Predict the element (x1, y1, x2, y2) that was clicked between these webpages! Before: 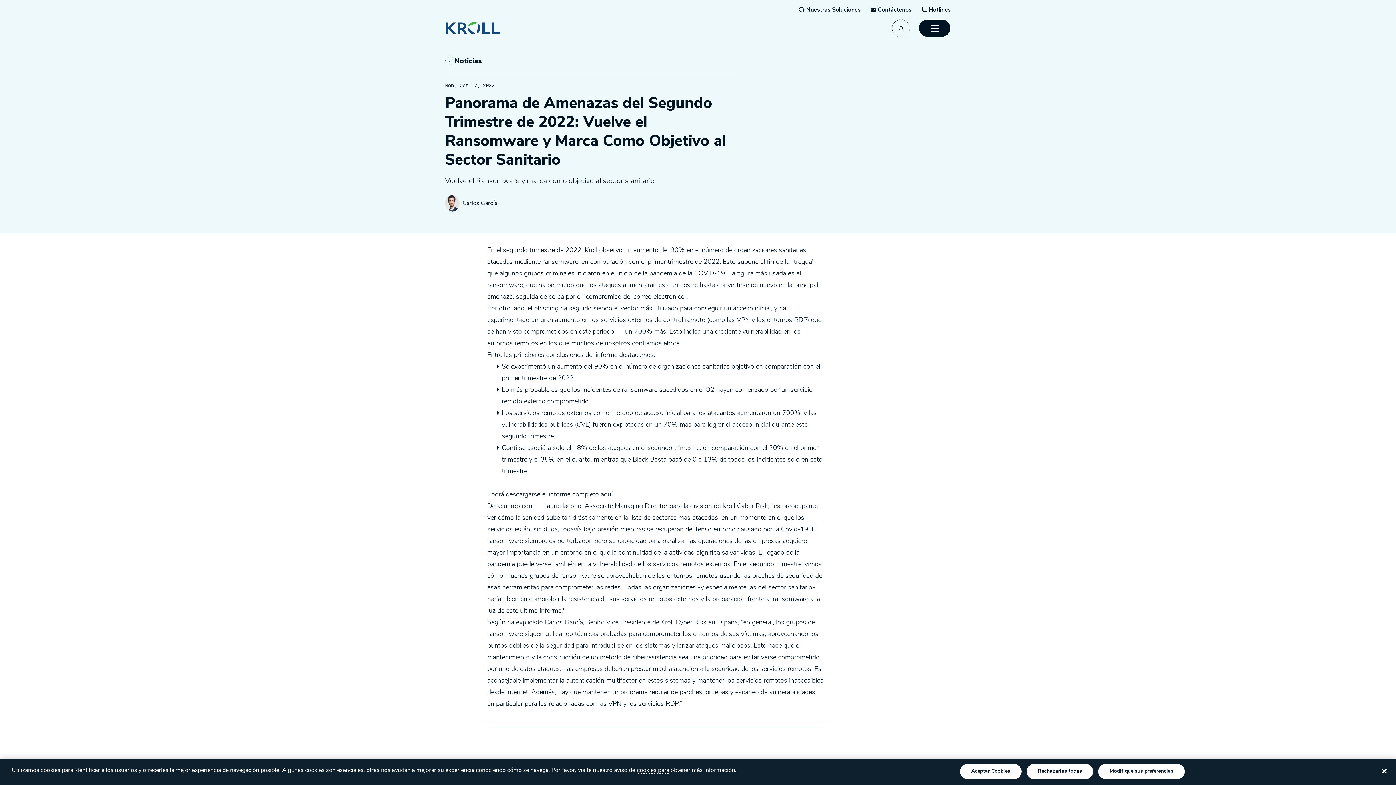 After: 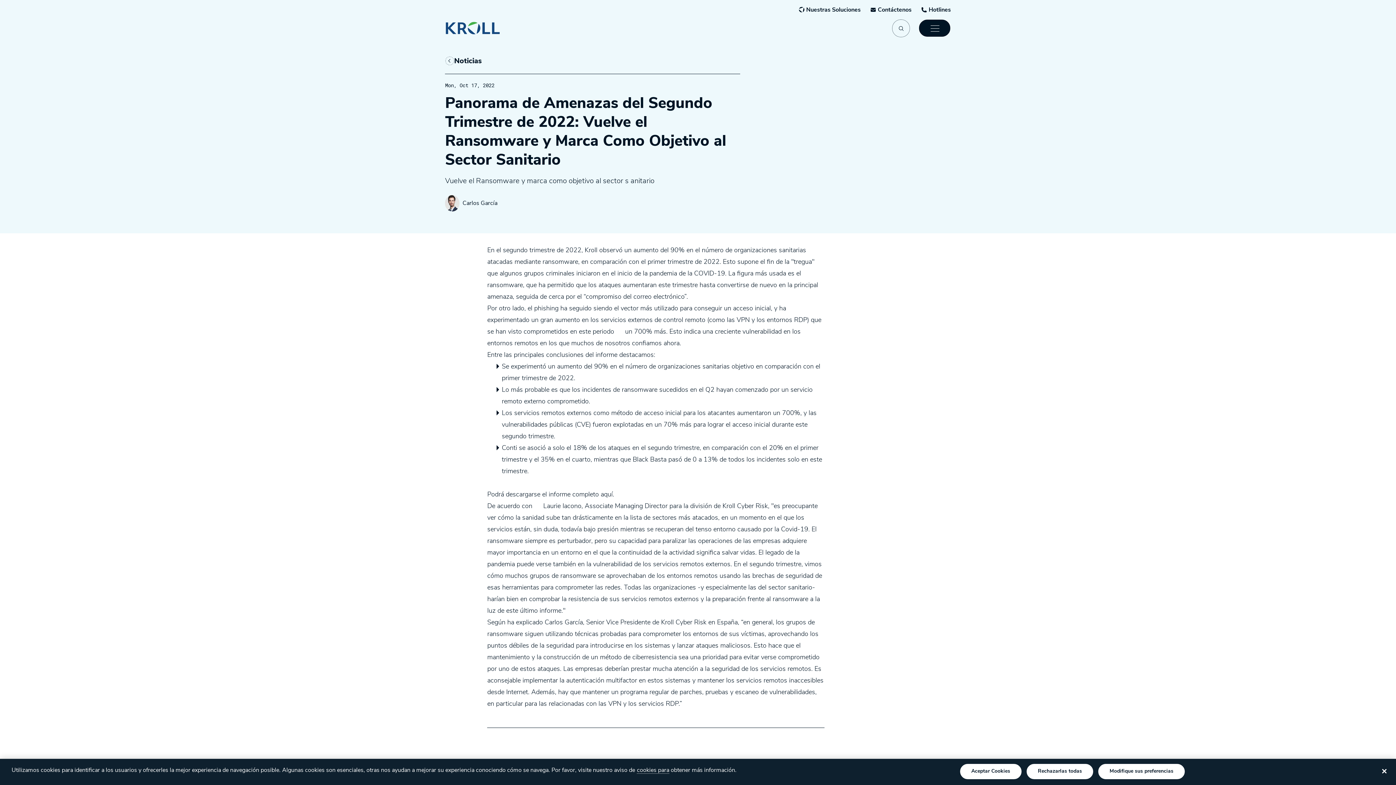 Action: label: aquí bbox: (600, 491, 612, 498)